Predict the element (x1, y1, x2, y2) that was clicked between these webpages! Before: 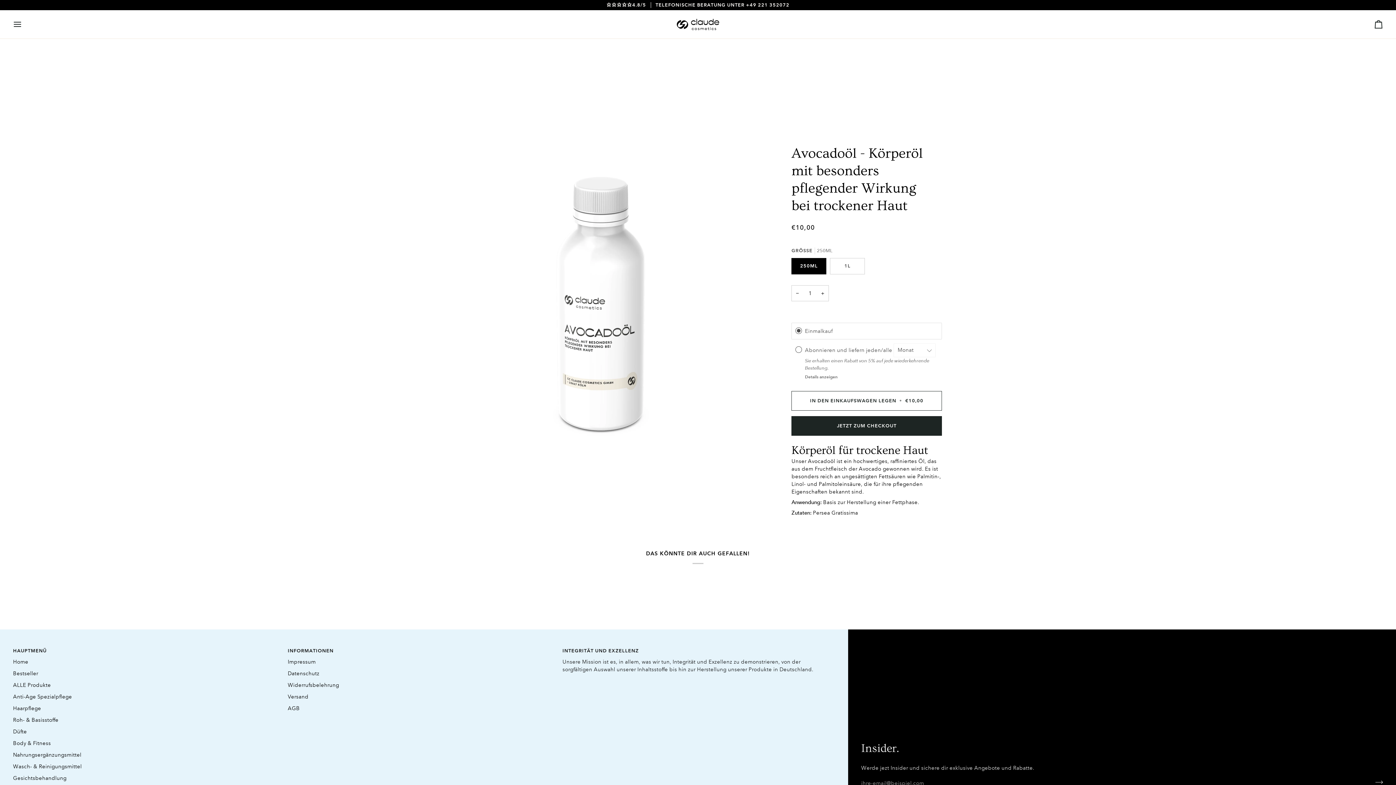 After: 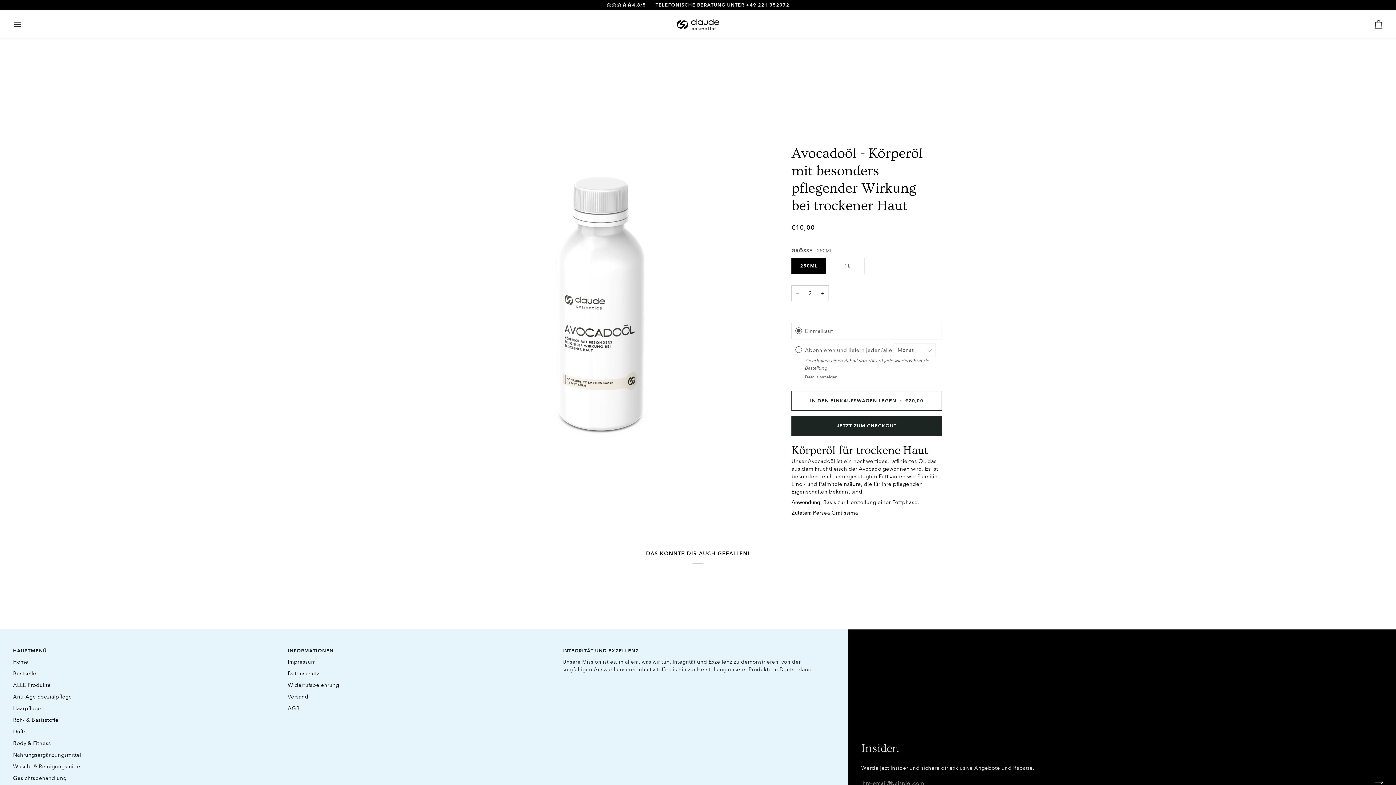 Action: label: + bbox: (816, 285, 829, 301)